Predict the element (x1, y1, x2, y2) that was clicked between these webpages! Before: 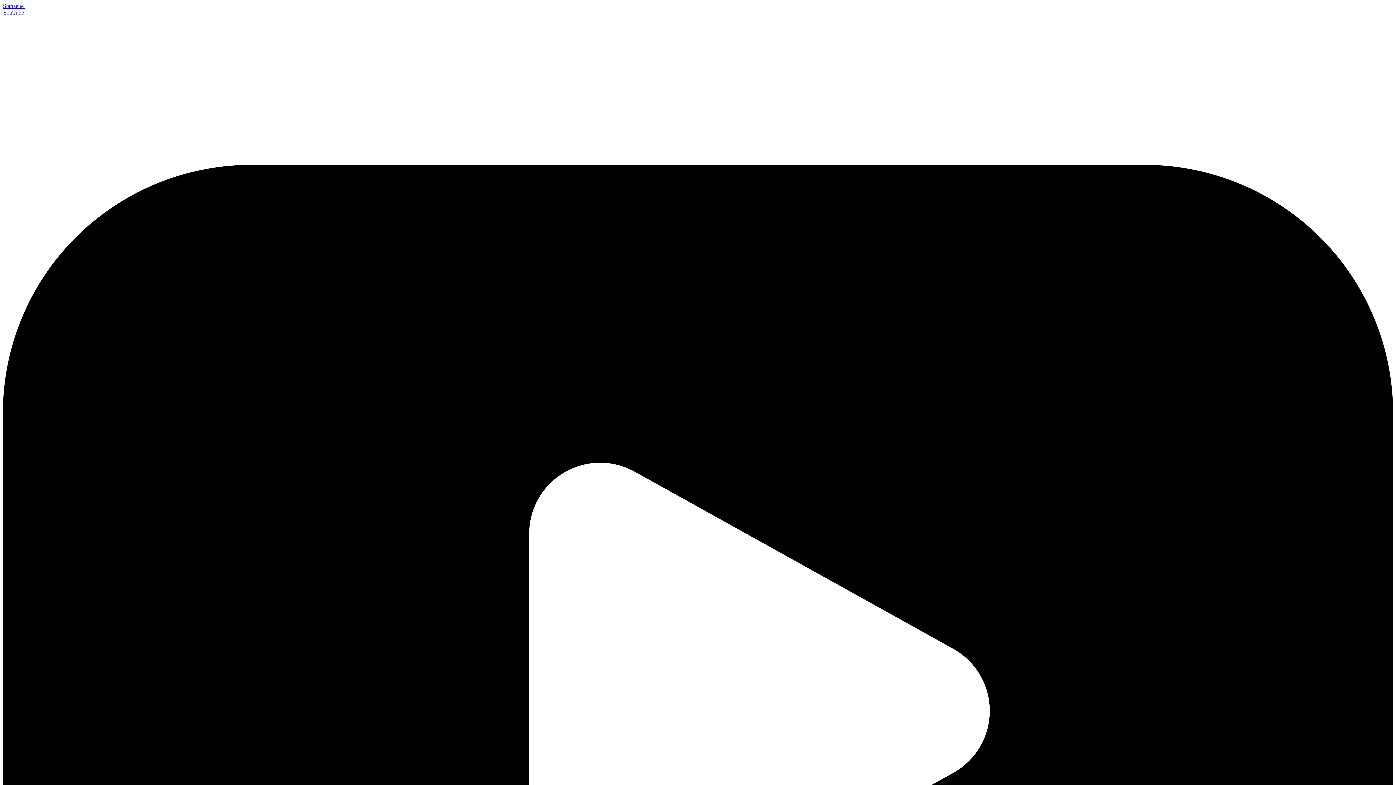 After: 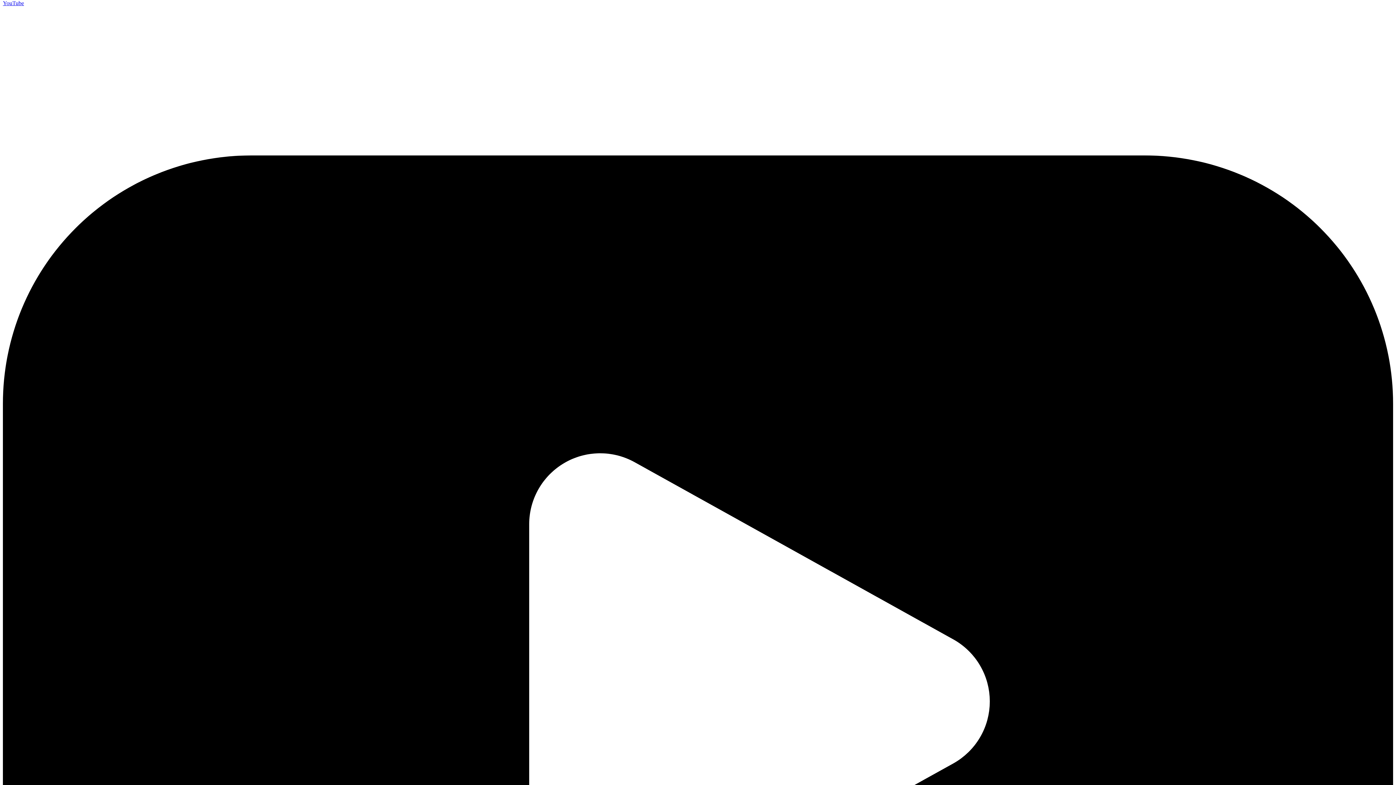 Action: label: YouTube   bbox: (2, 9, 1393, 1407)